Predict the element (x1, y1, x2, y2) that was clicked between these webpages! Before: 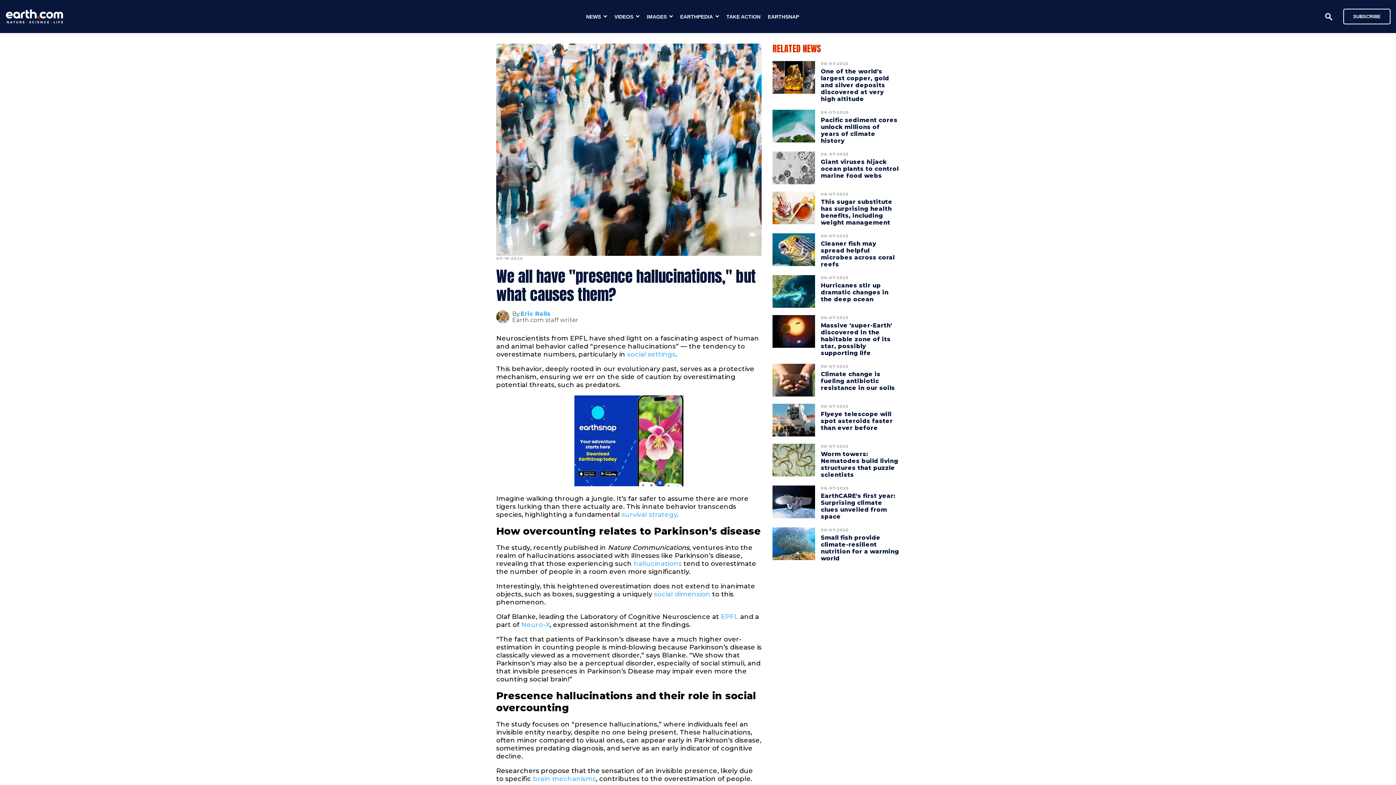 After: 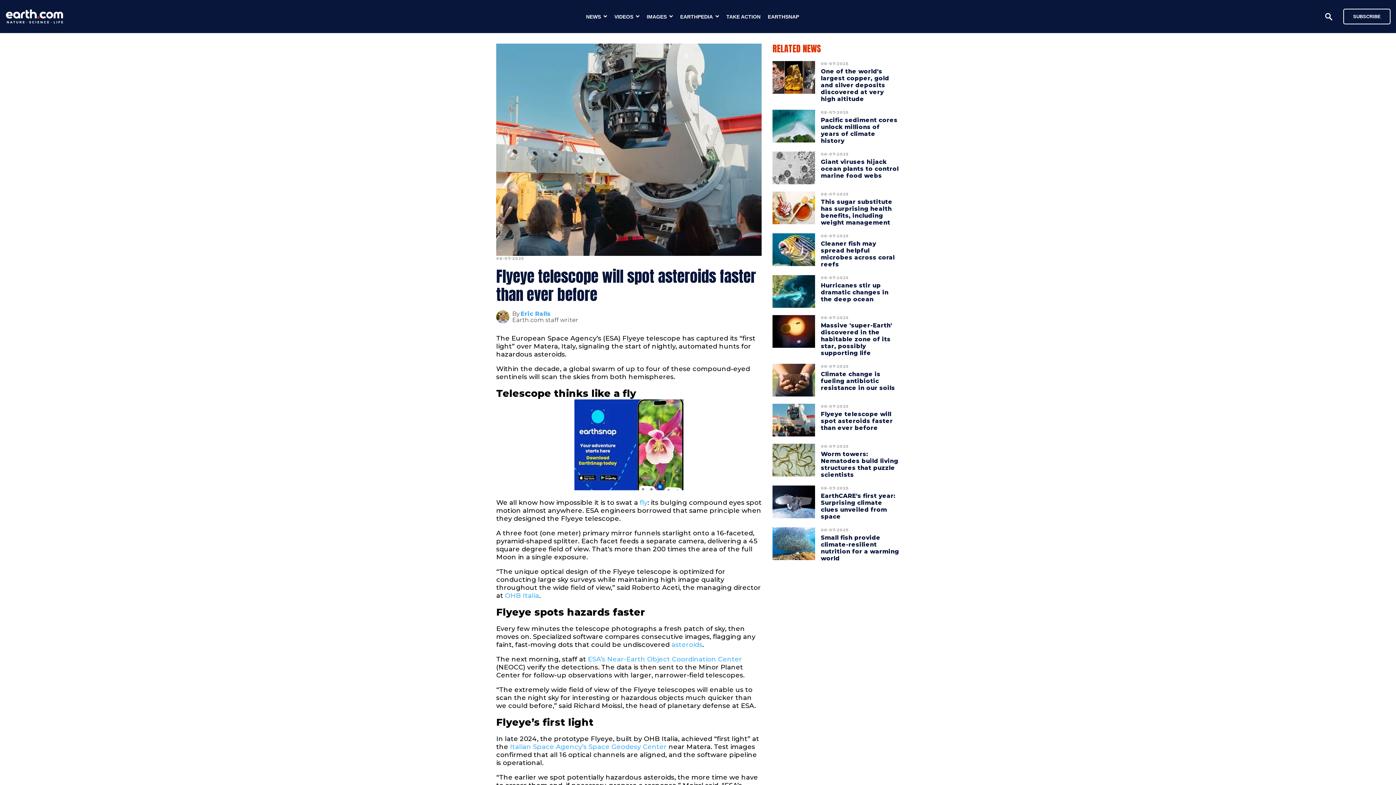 Action: bbox: (772, 404, 815, 436)